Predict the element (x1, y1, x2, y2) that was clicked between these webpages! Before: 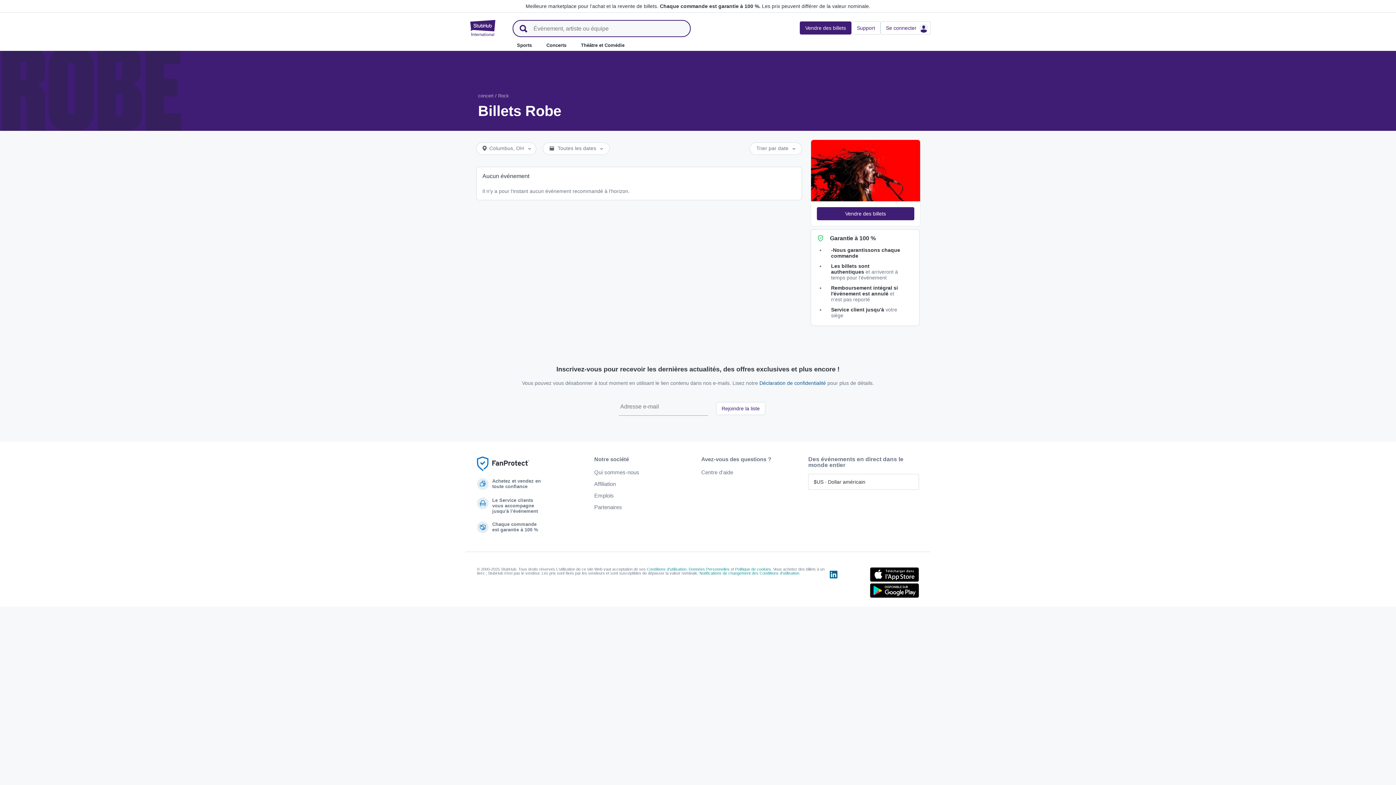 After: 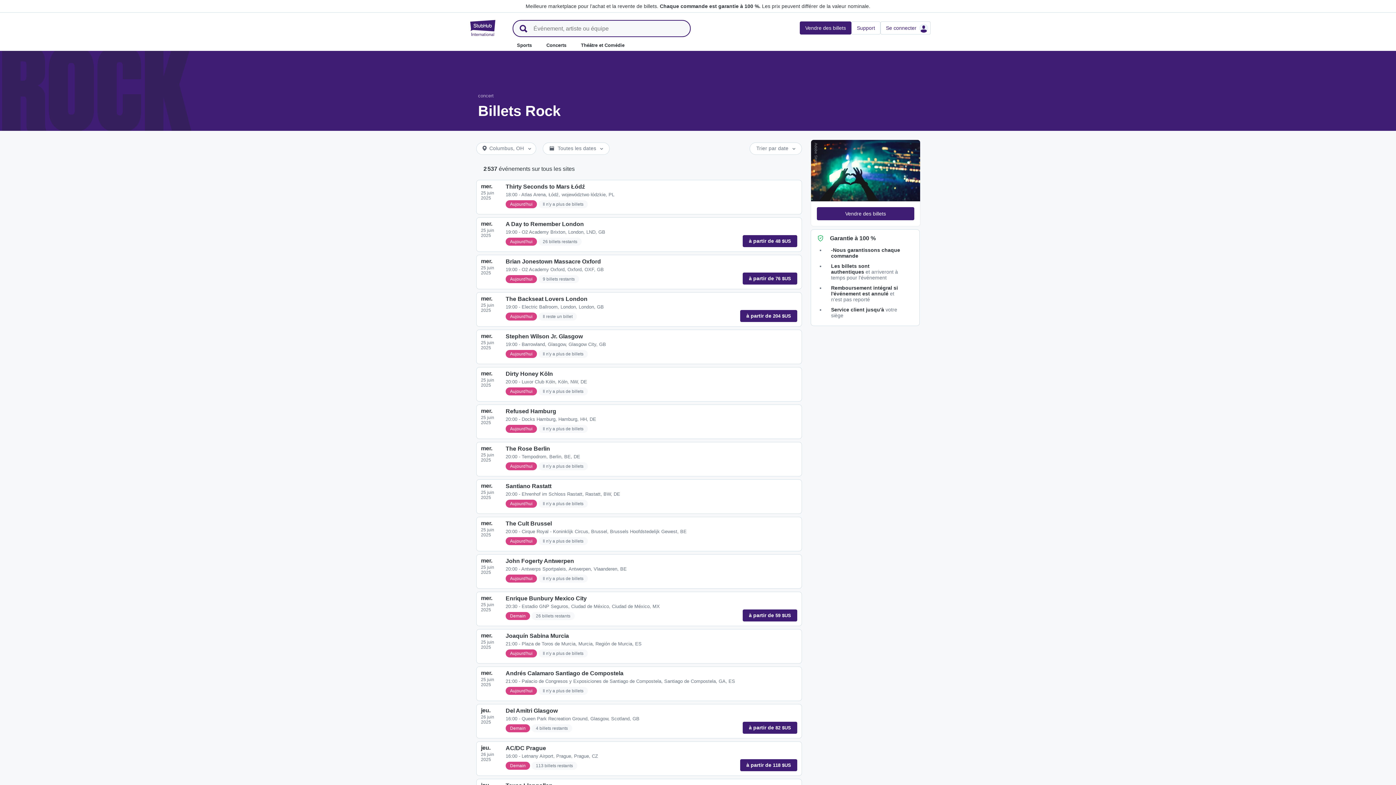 Action: label: Rock bbox: (498, 93, 509, 98)